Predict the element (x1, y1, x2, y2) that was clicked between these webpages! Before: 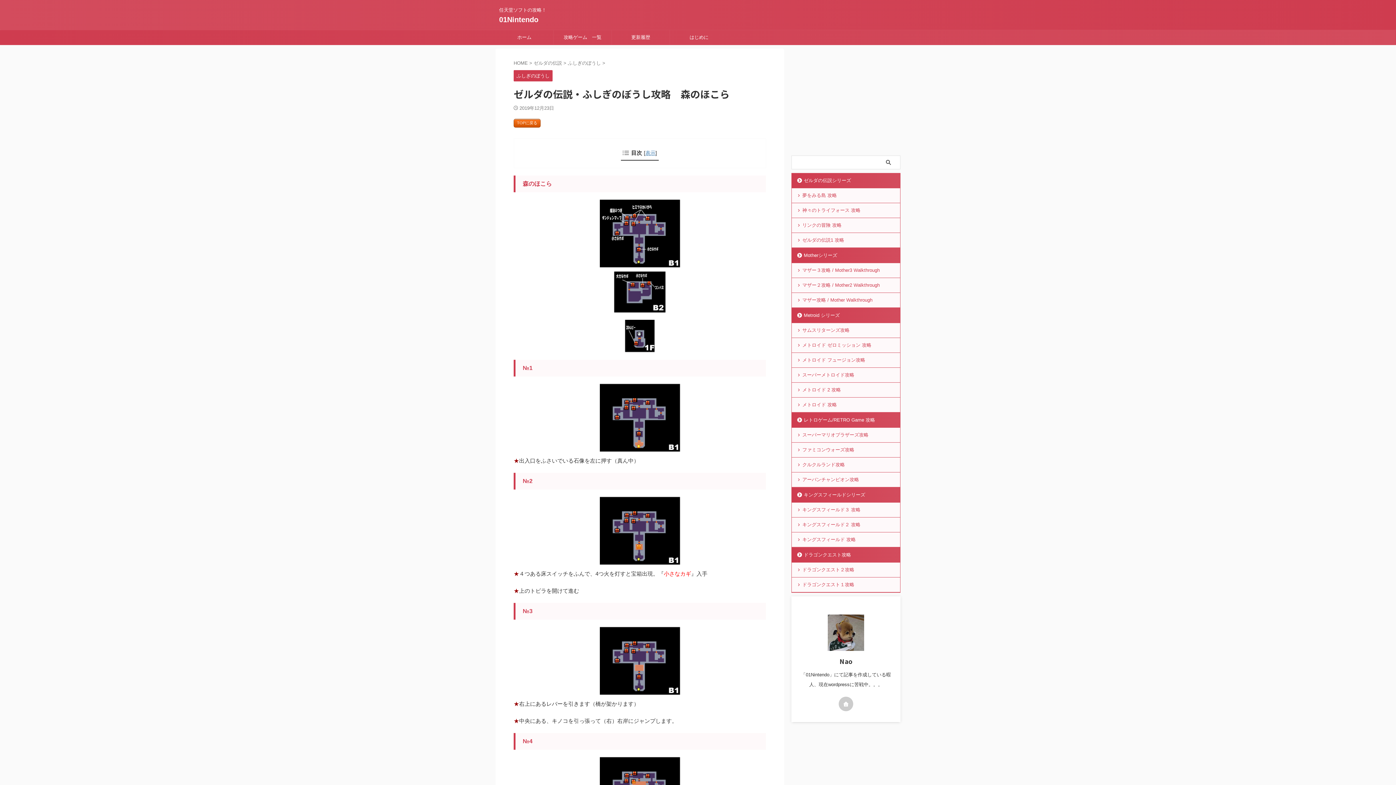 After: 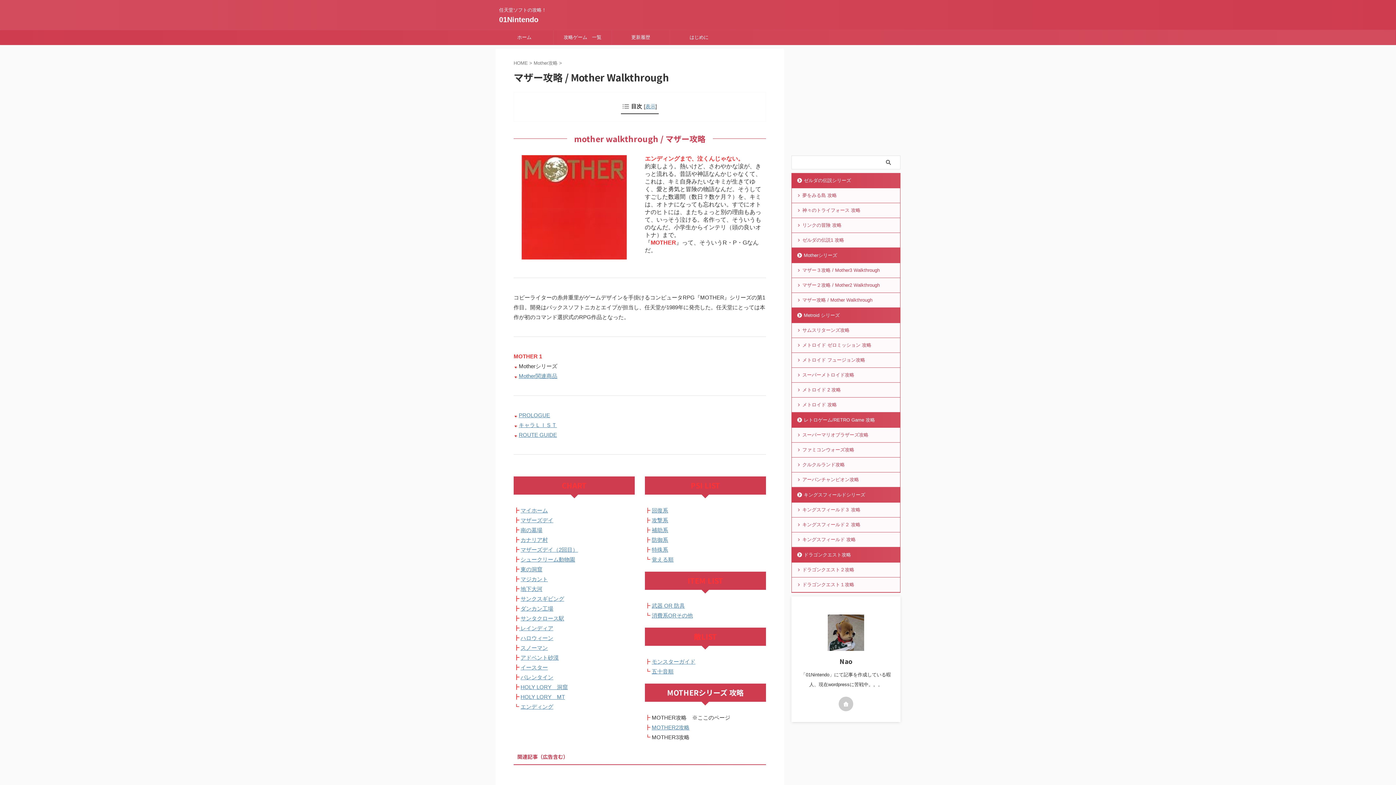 Action: bbox: (792, 293, 900, 308) label: マザー攻略 / Mother Walkthrough